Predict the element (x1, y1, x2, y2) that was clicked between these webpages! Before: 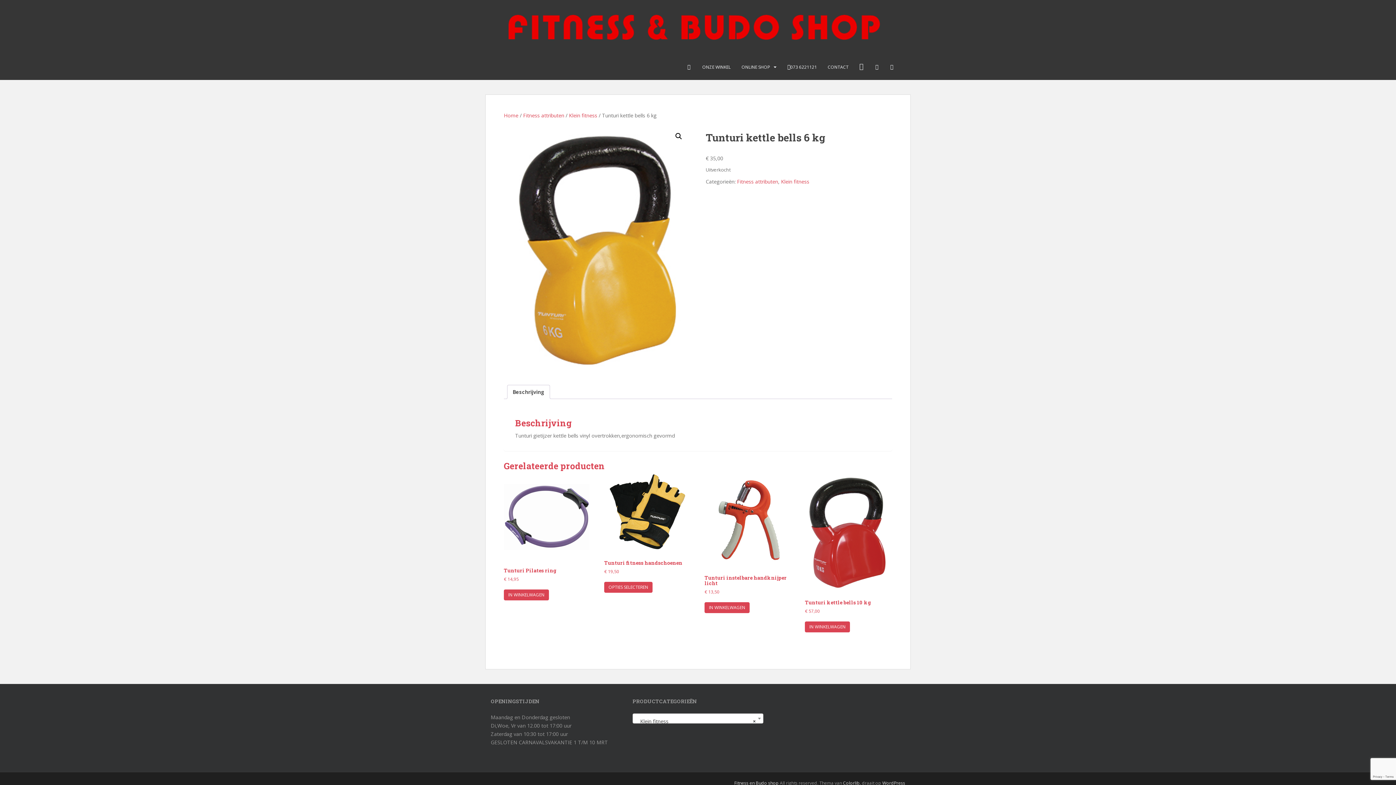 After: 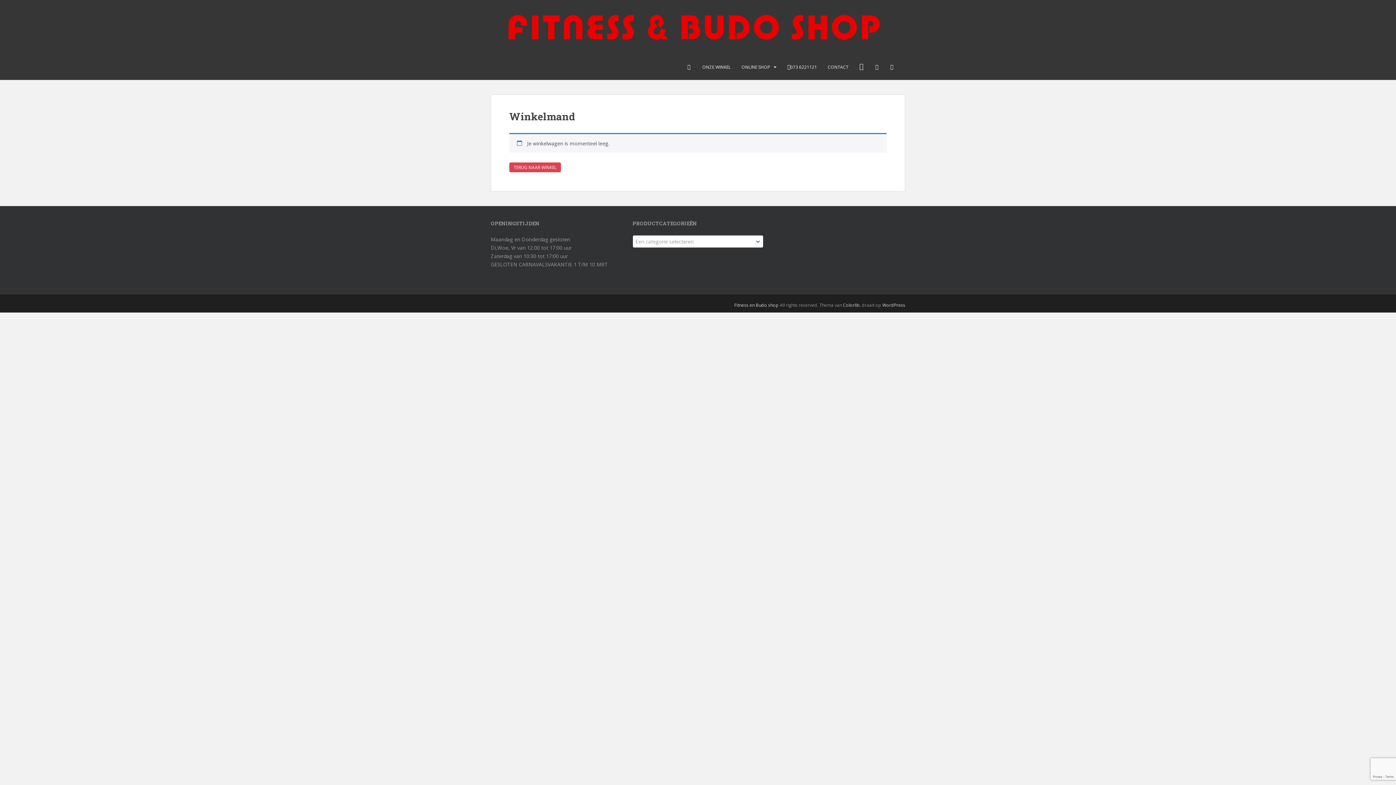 Action: bbox: (893, 60, 894, 74) label:  